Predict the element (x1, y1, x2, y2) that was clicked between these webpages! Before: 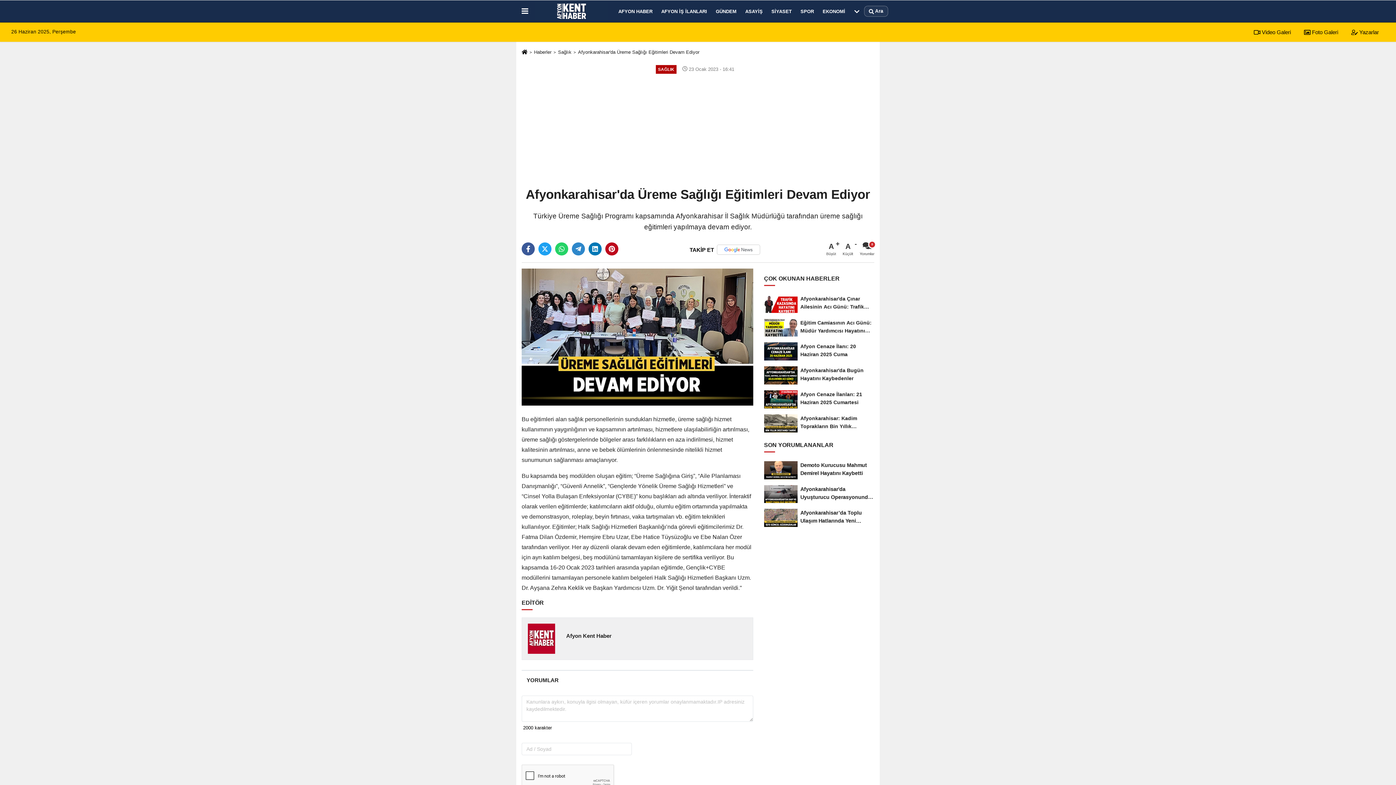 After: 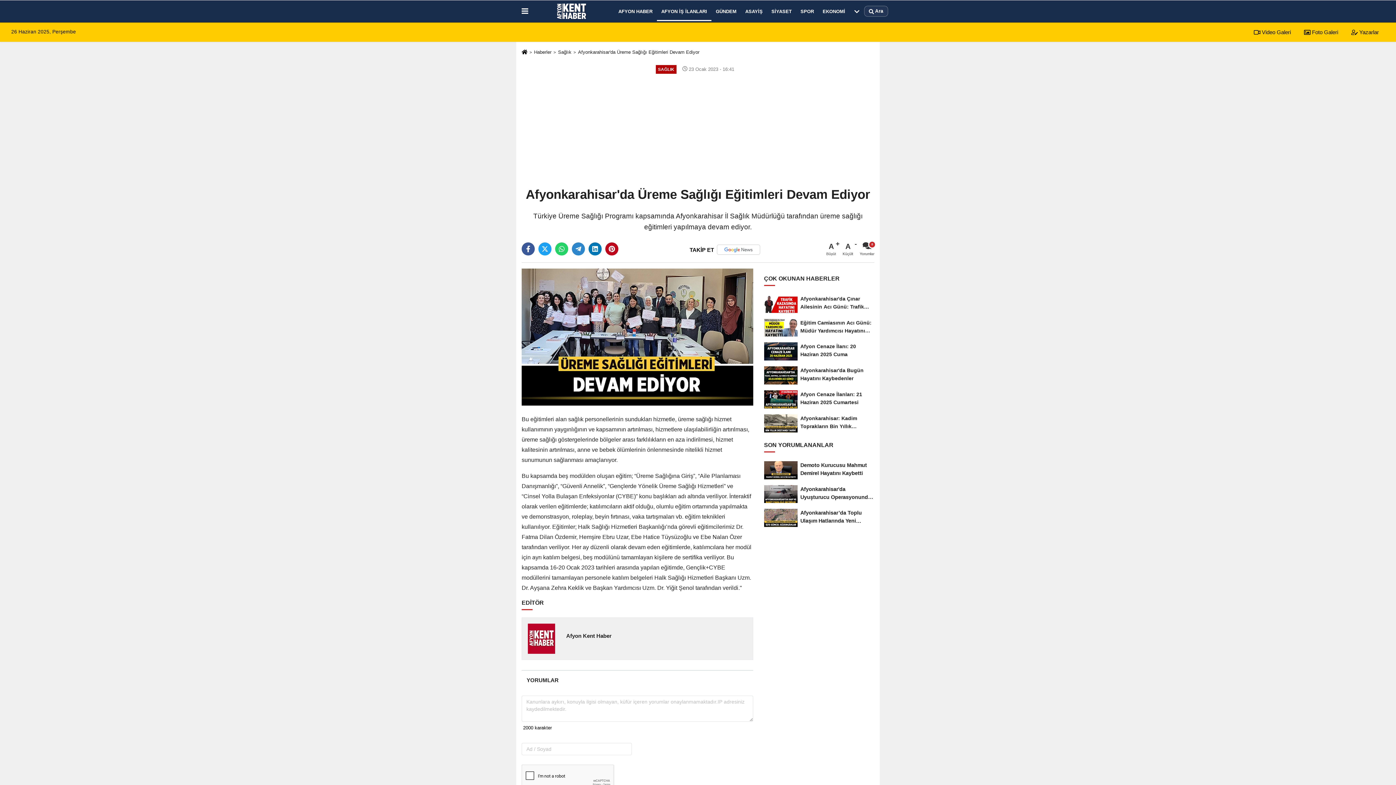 Action: bbox: (657, 1, 711, 20) label: AFYON İŞ İLANLARI